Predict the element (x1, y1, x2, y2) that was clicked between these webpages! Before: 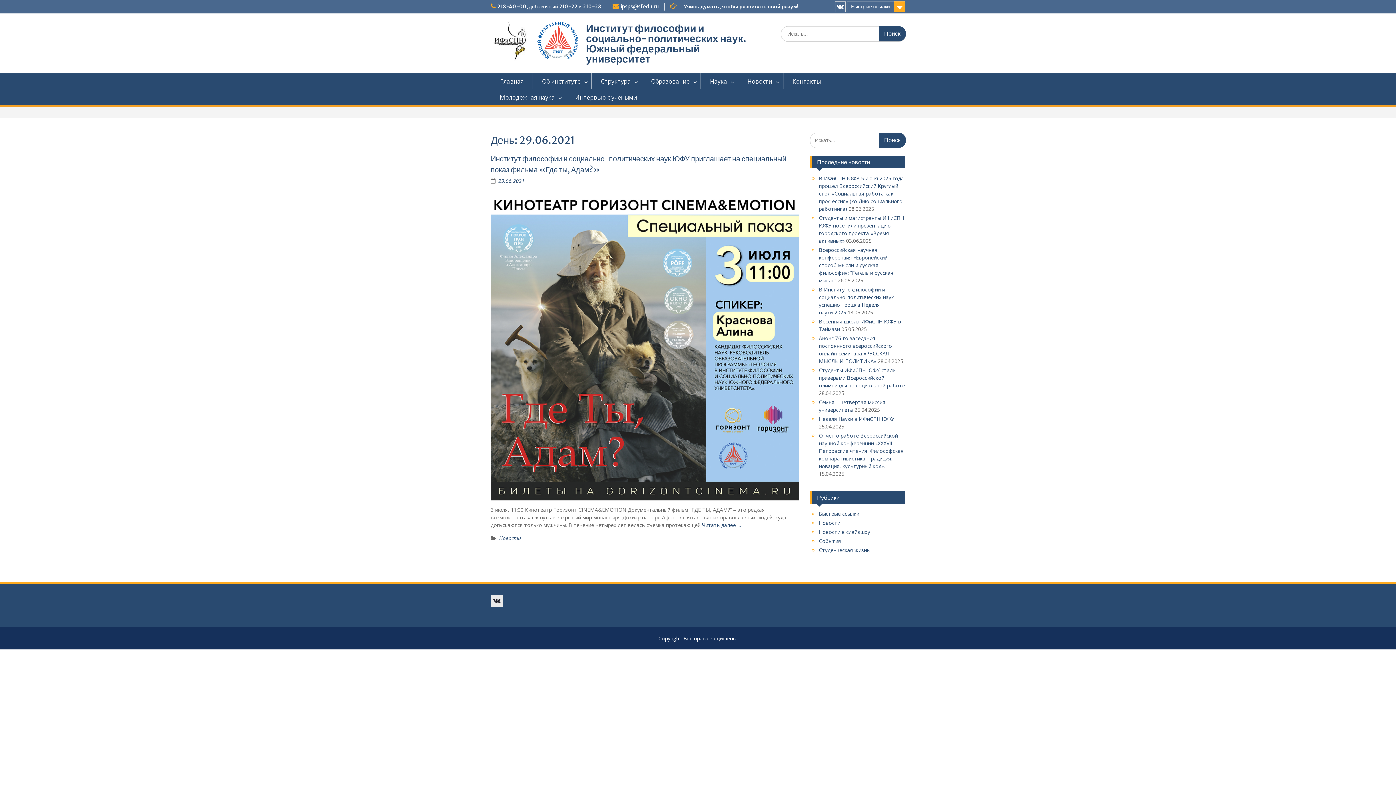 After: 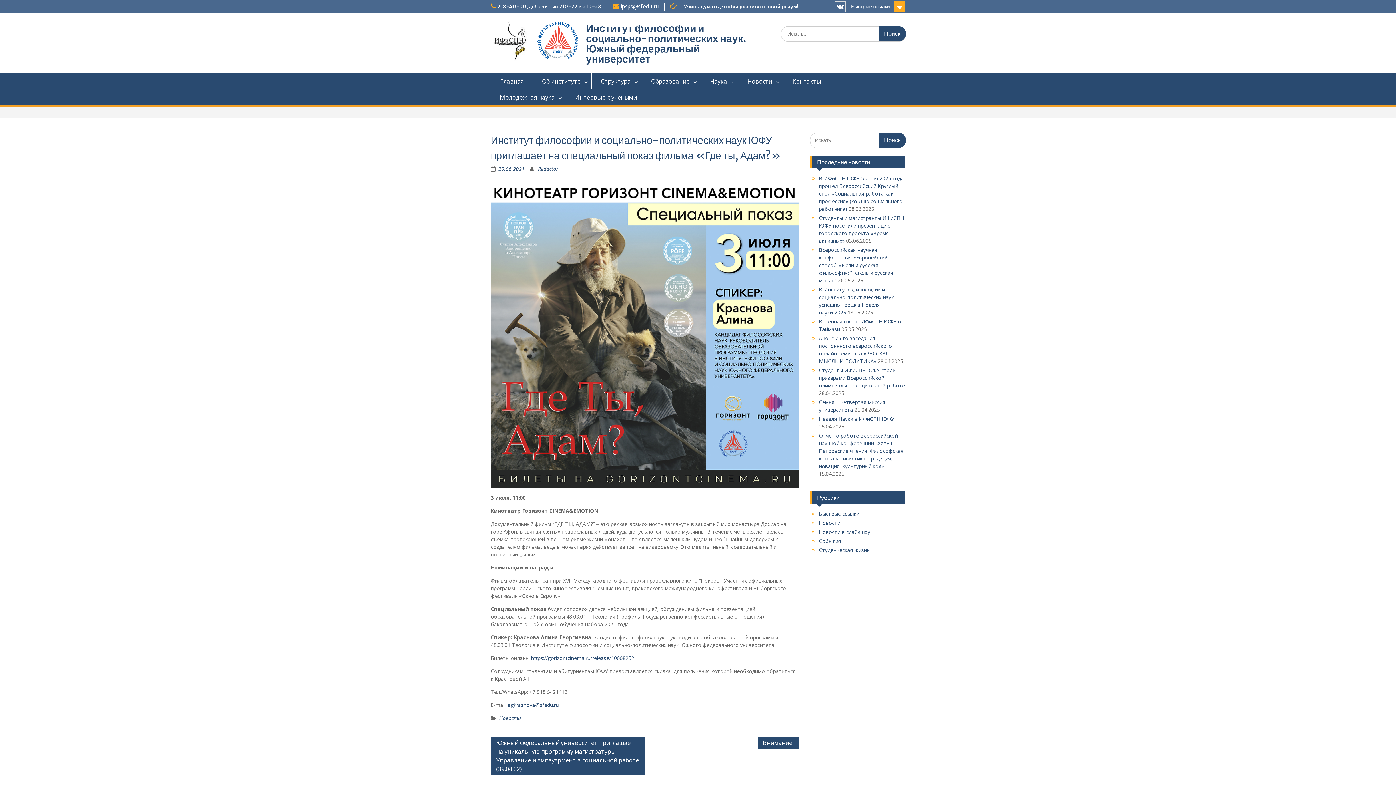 Action: bbox: (490, 192, 799, 500)